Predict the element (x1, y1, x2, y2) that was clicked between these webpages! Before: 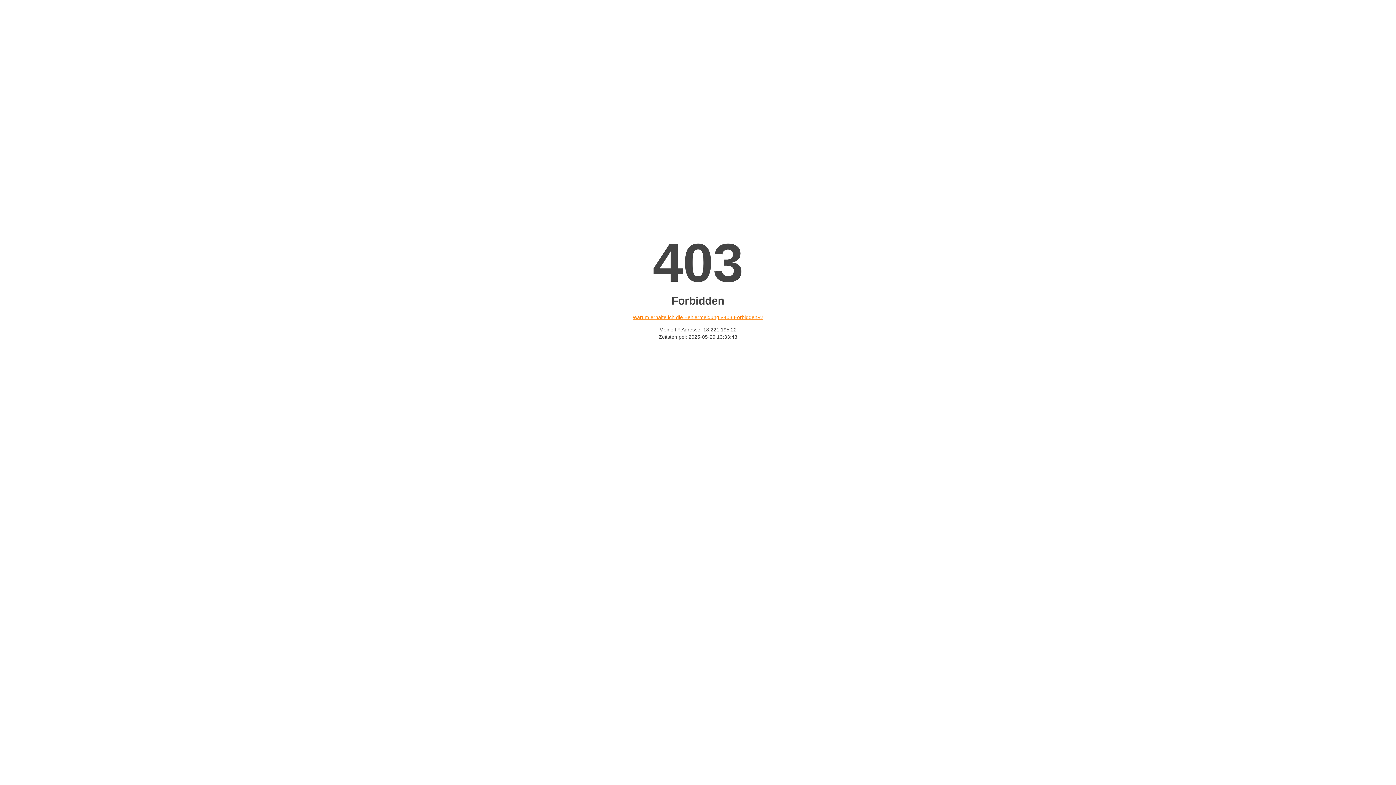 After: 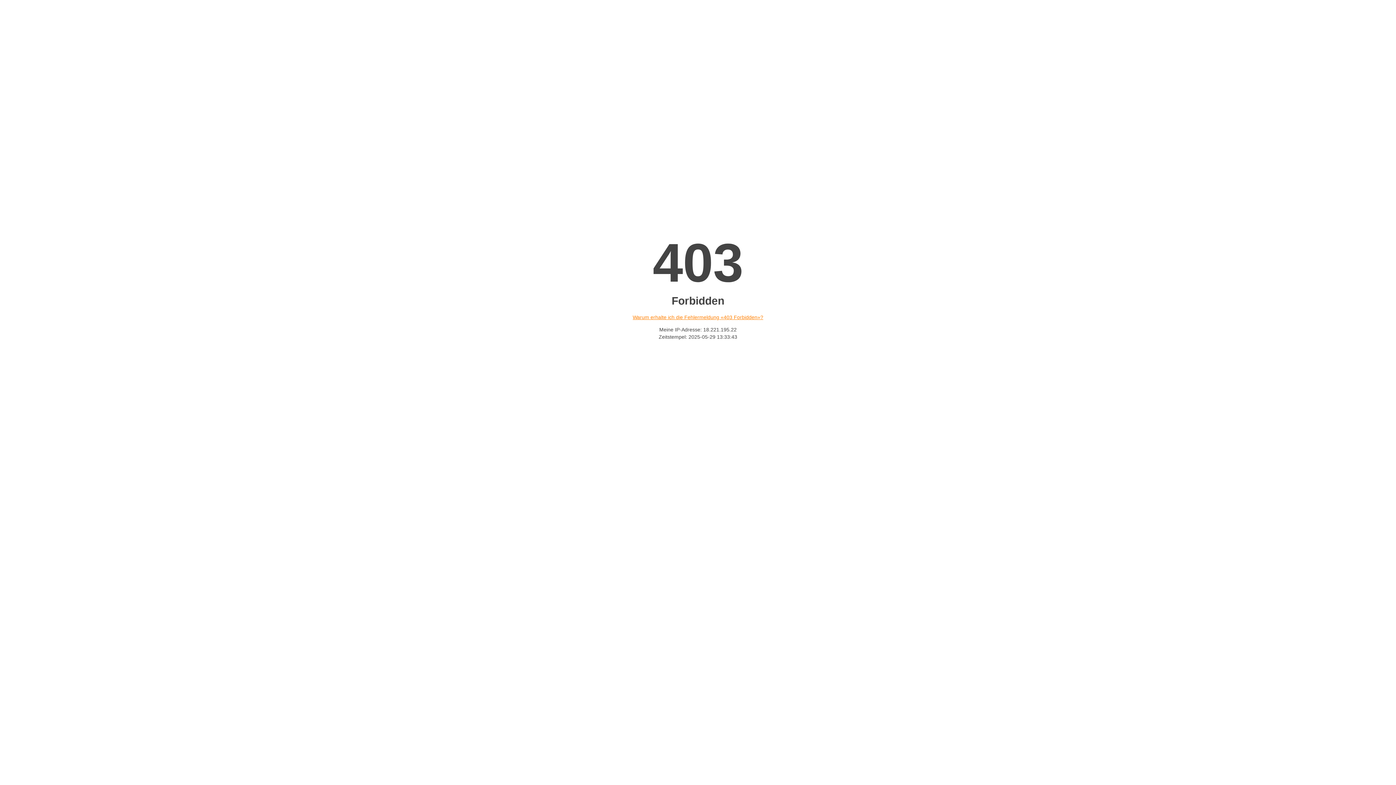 Action: label: Warum erhalte ich die Fehlermeldung «403 Forbidden»? bbox: (632, 314, 763, 320)